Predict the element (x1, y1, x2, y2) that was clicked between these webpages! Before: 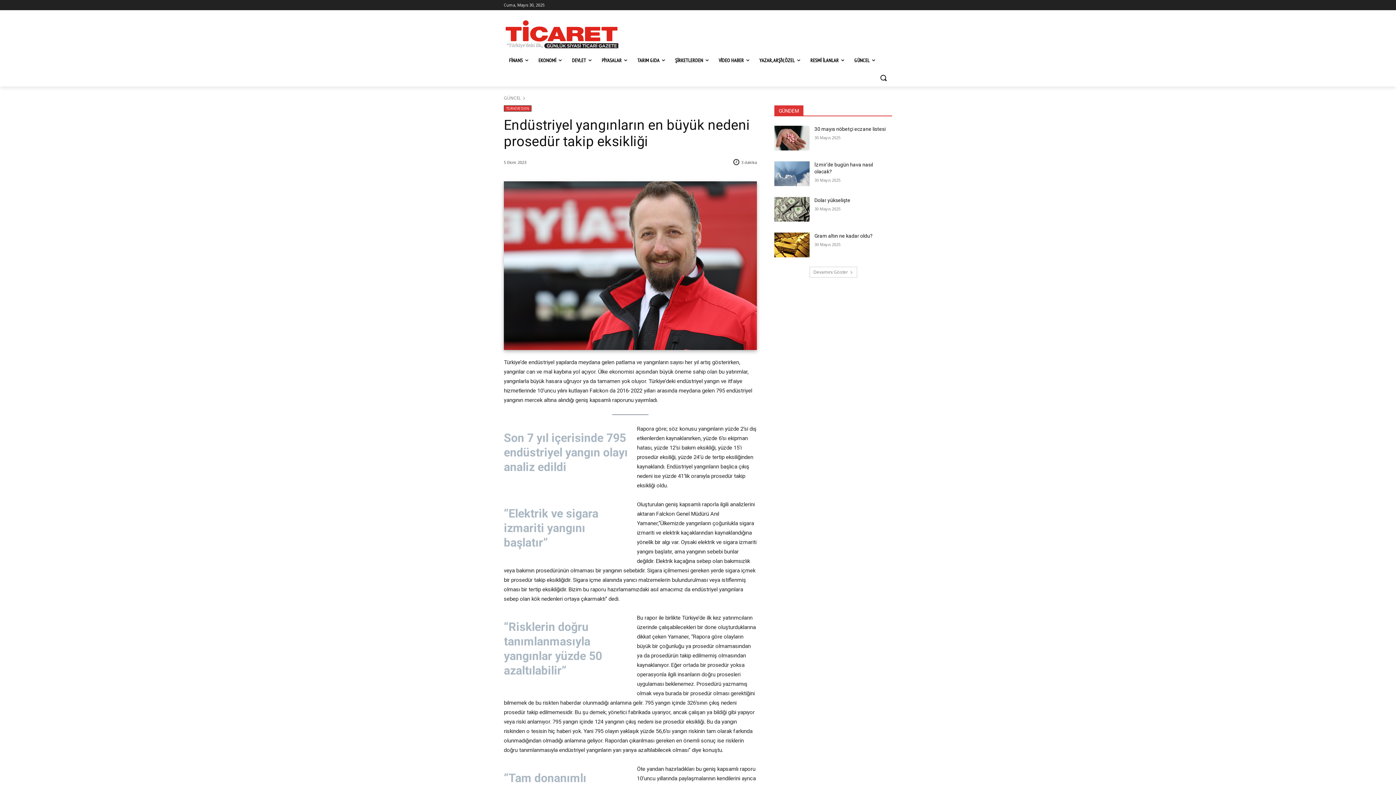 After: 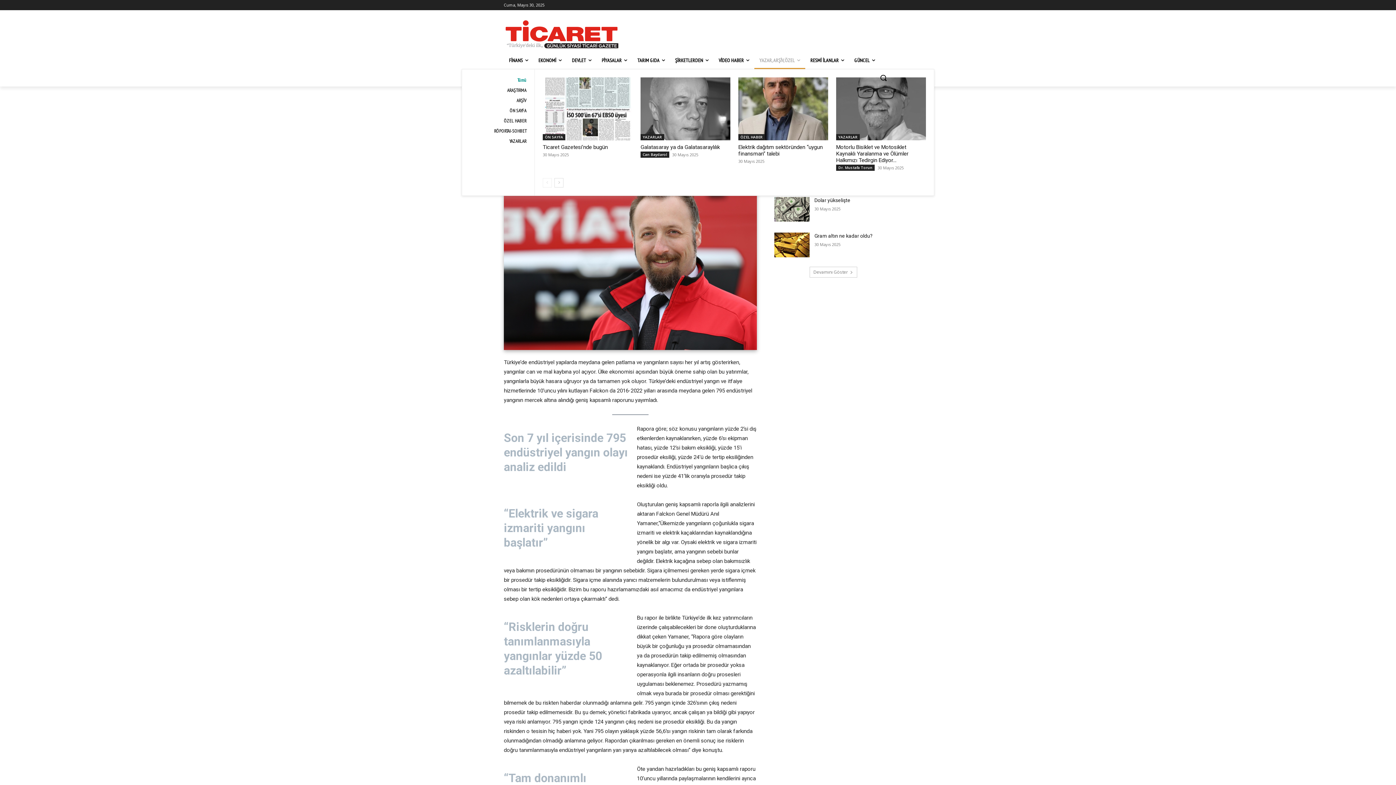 Action: label: YAZAR, ARŞİV, ÖZEL bbox: (754, 51, 805, 69)